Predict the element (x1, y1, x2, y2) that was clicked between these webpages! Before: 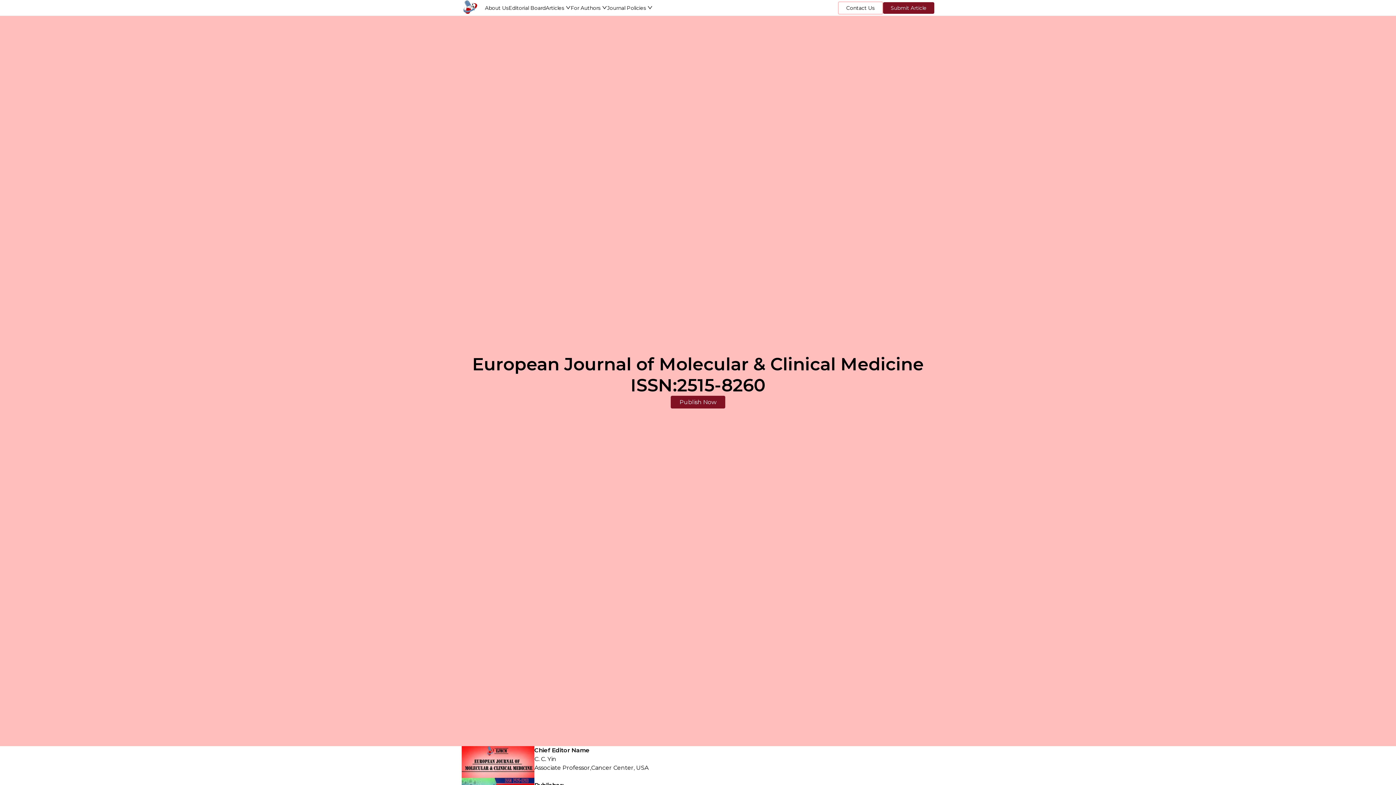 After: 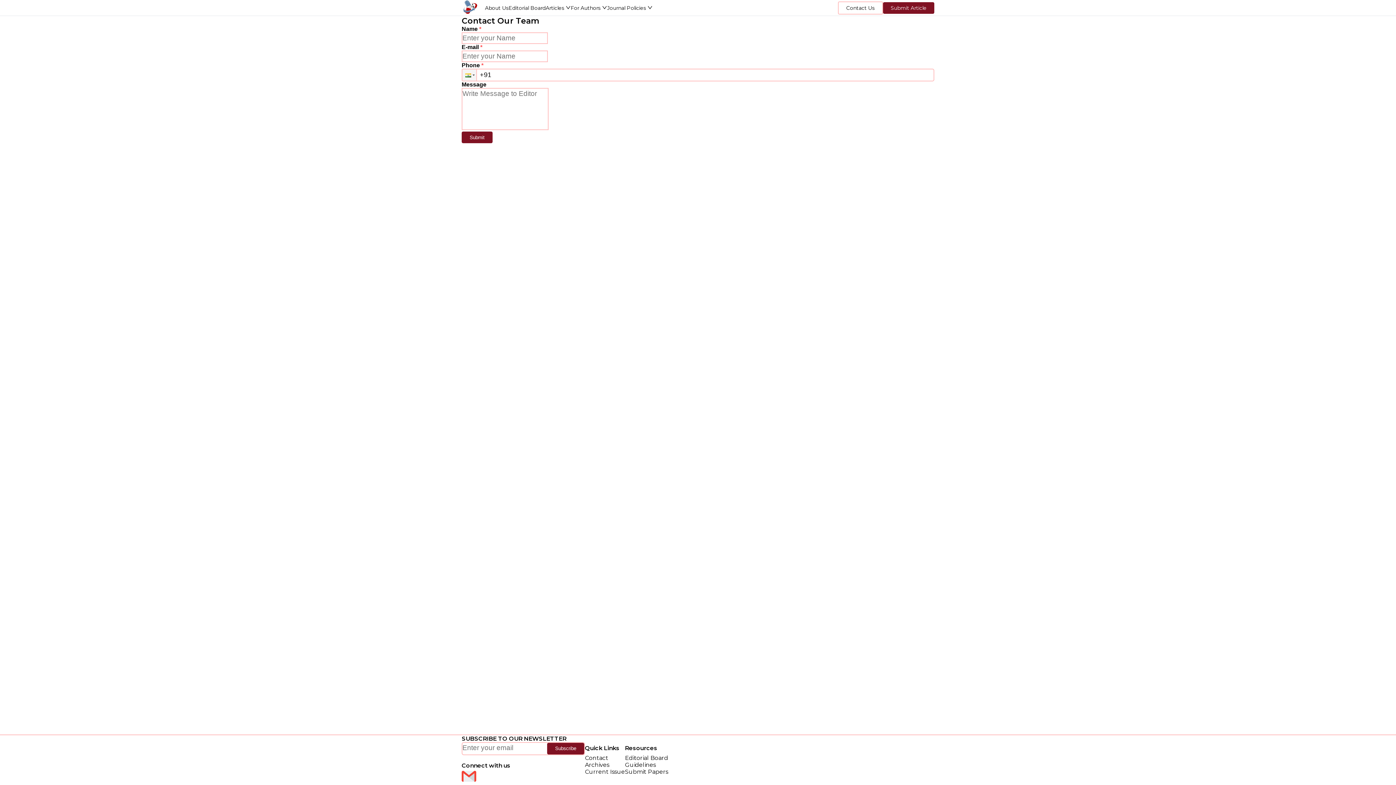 Action: label: Contact Us bbox: (838, 1, 883, 14)